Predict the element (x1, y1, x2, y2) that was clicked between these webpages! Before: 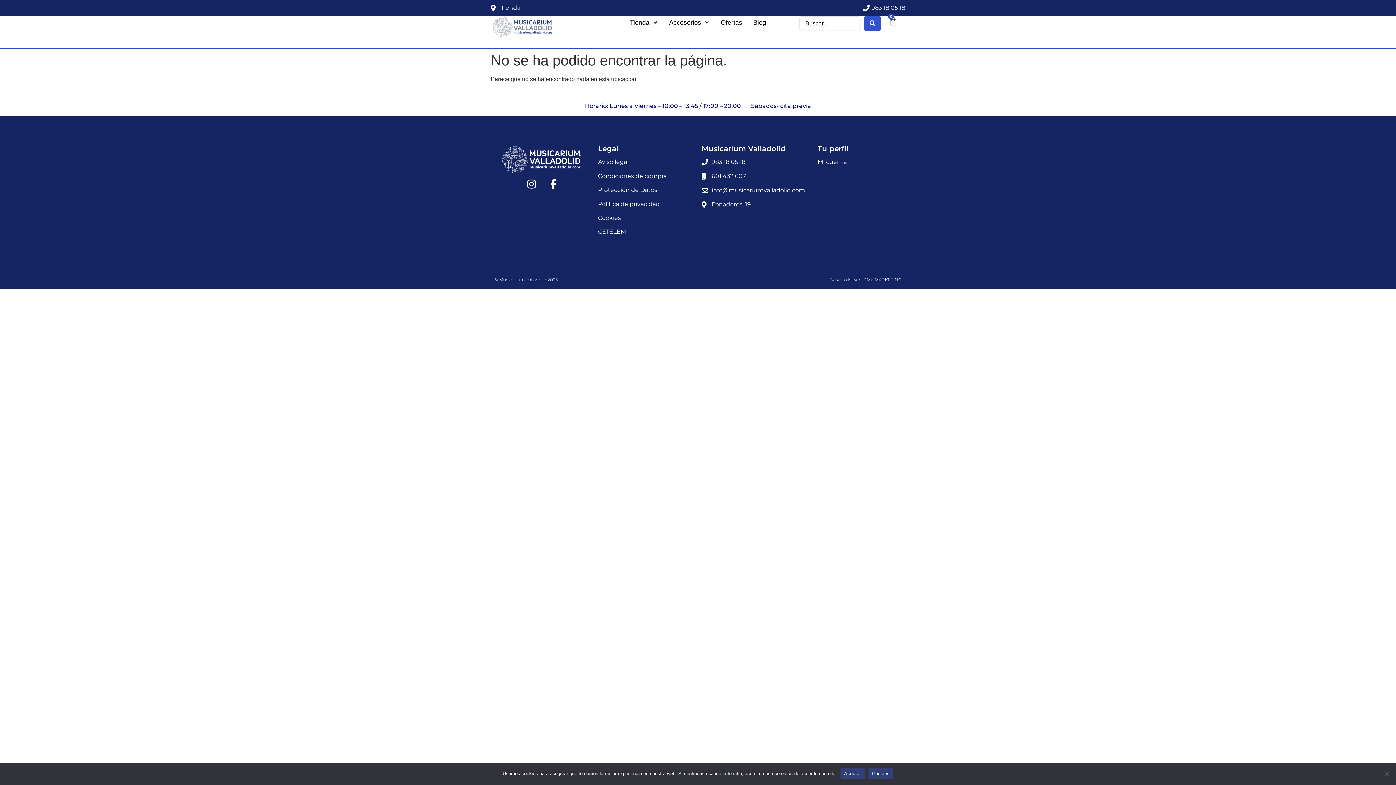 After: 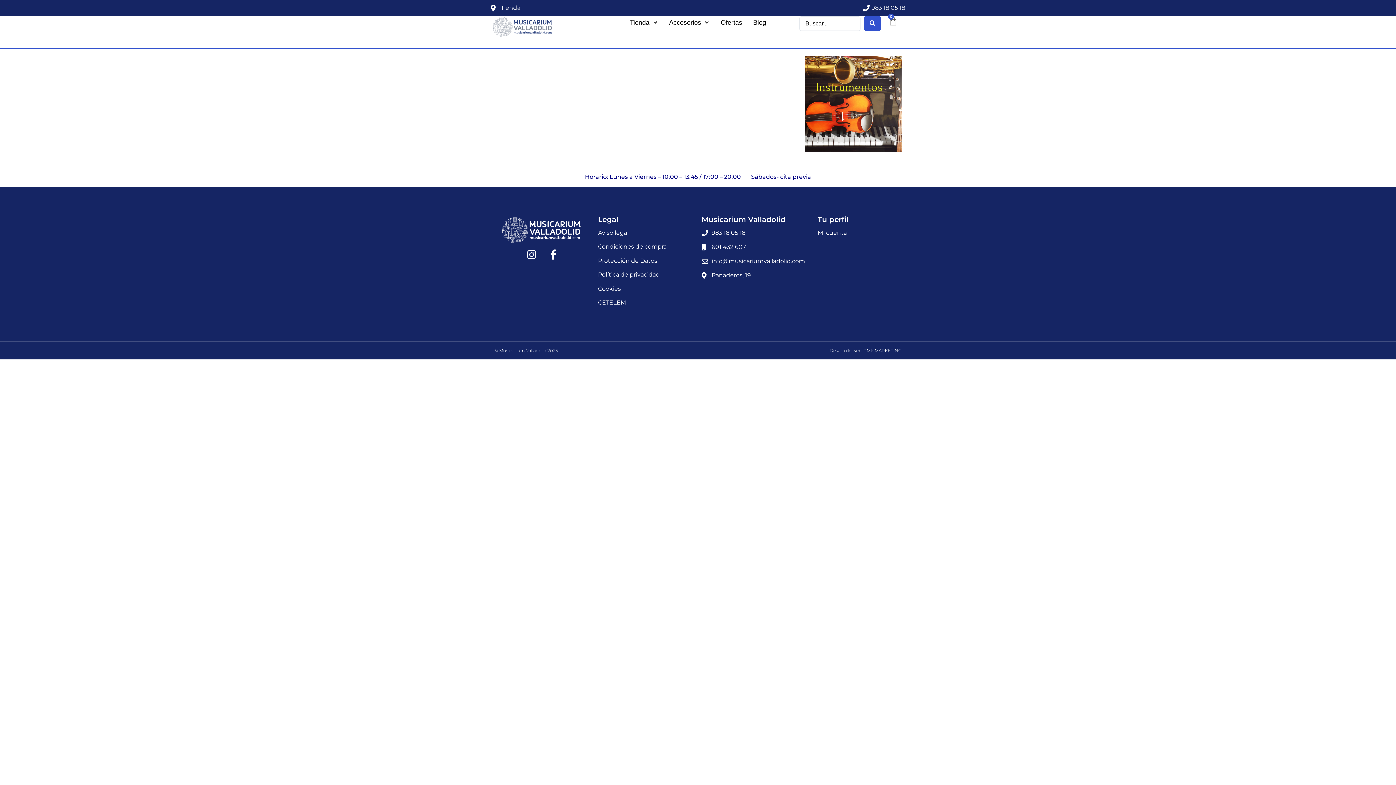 Action: label: Ofertas bbox: (720, 17, 742, 27)